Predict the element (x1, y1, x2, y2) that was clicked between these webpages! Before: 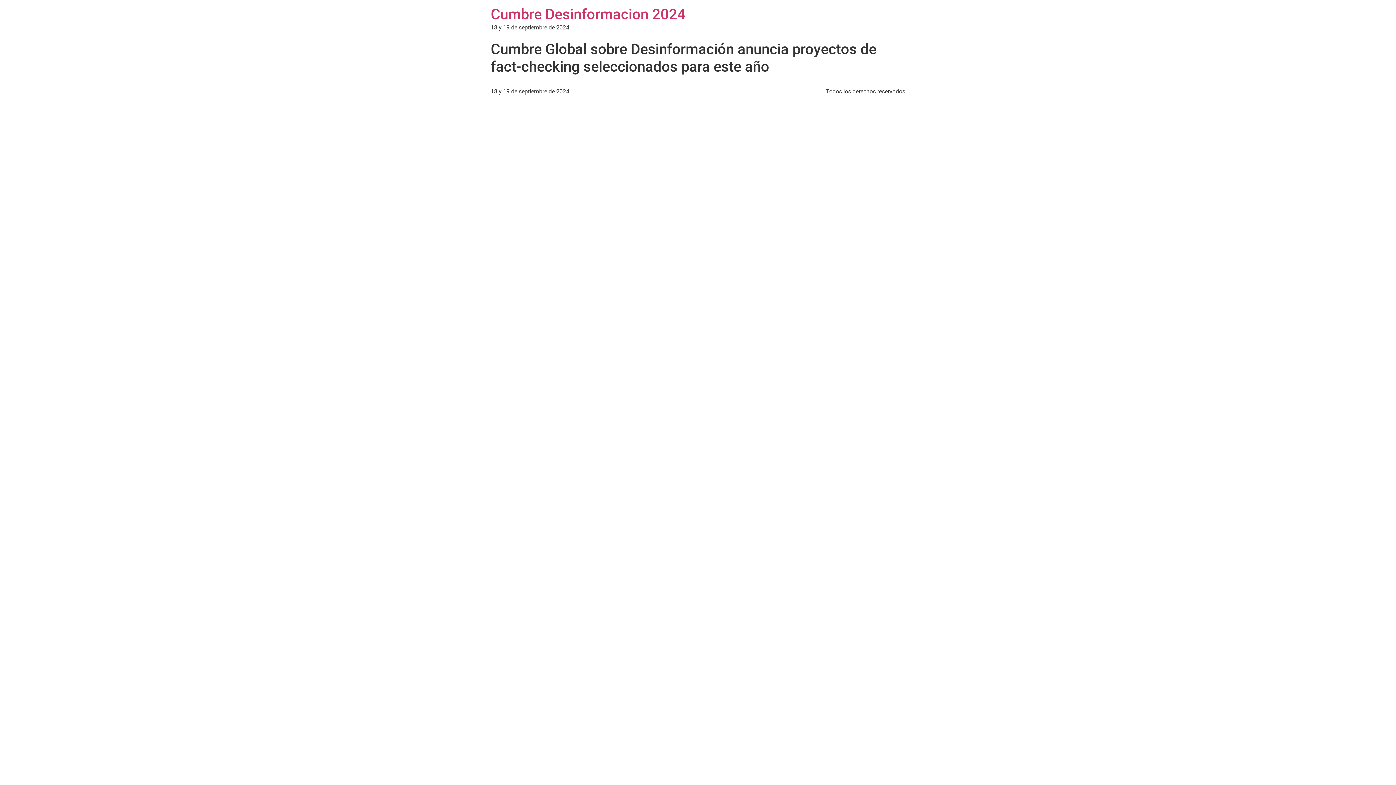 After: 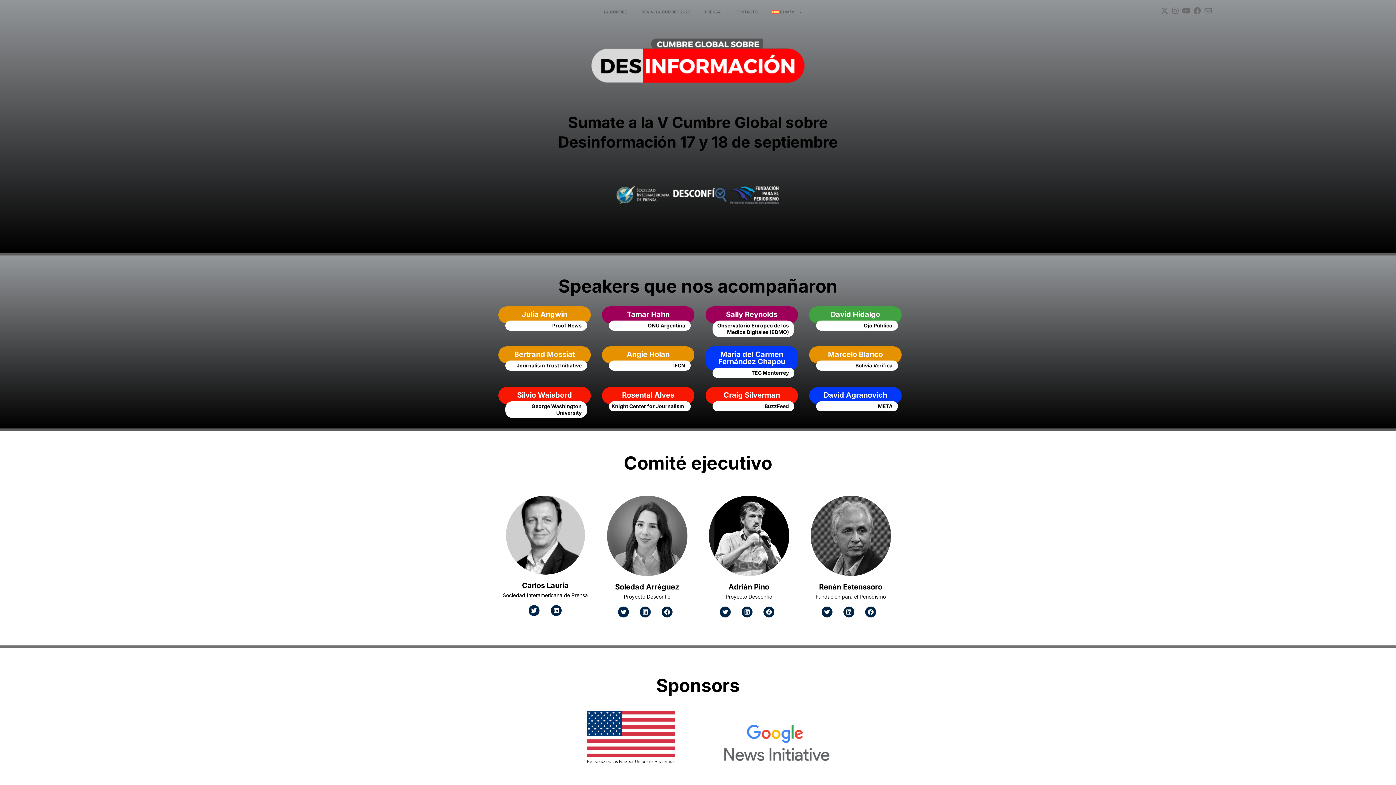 Action: bbox: (490, 5, 685, 22) label: Cumbre Desinformacion 2024